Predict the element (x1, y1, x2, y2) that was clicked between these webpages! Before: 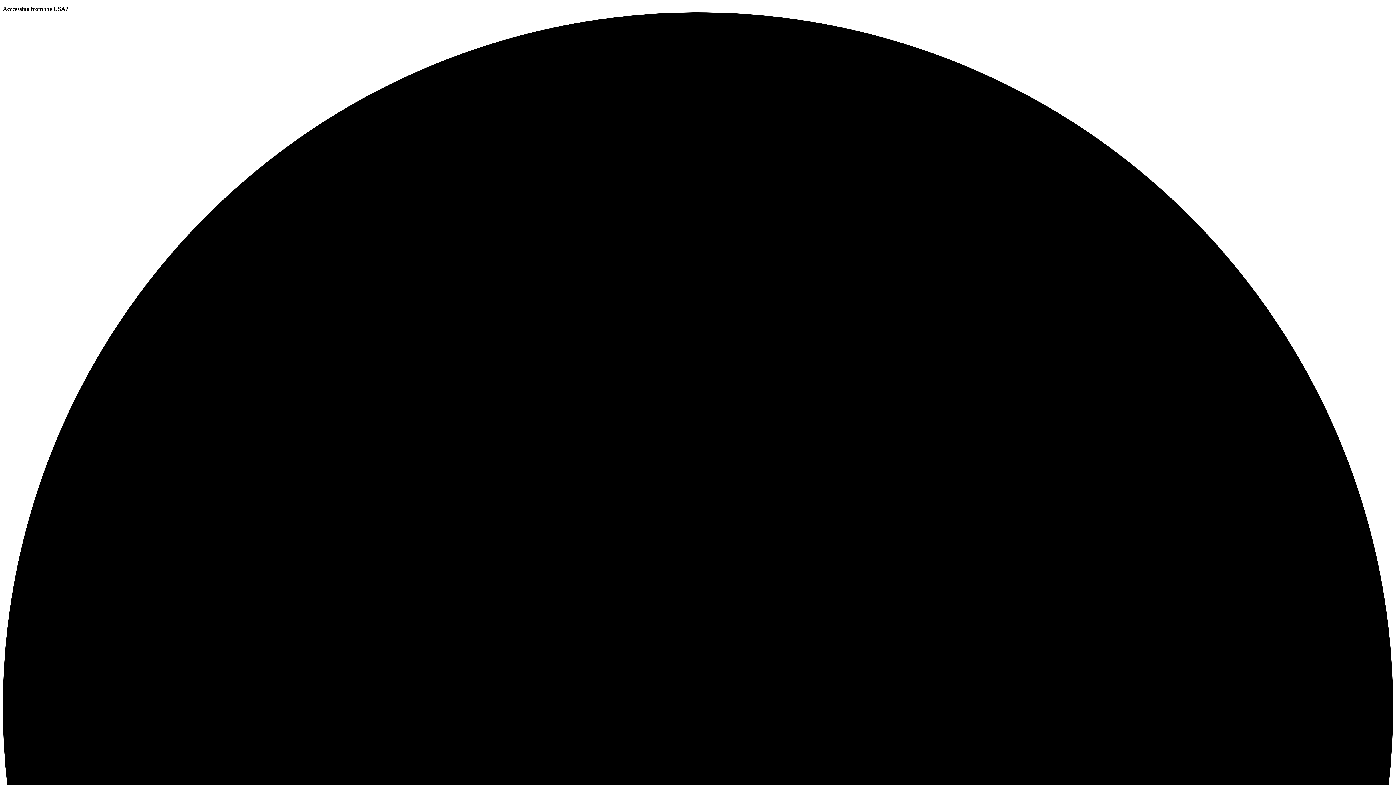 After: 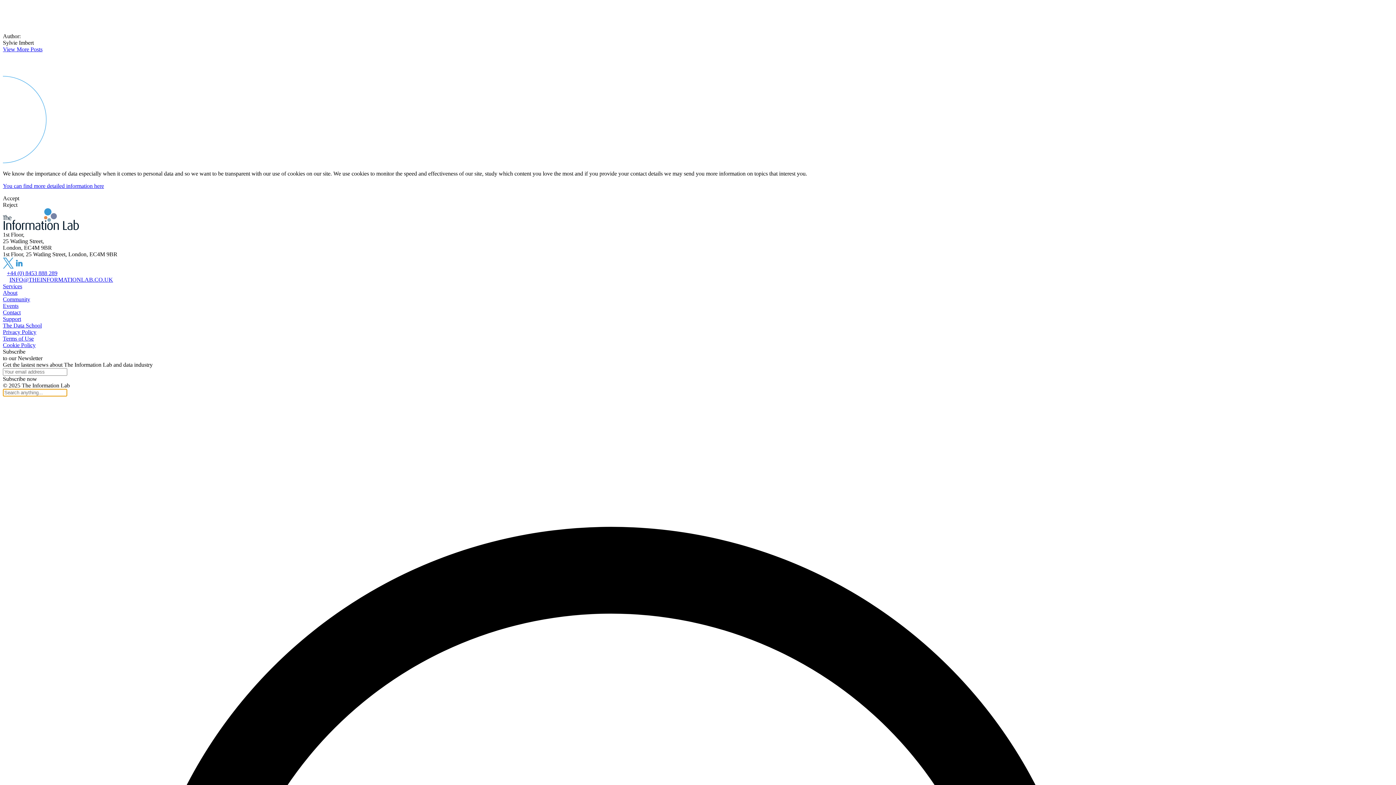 Action: label: Search bbox: (8, 48, 29, 72)